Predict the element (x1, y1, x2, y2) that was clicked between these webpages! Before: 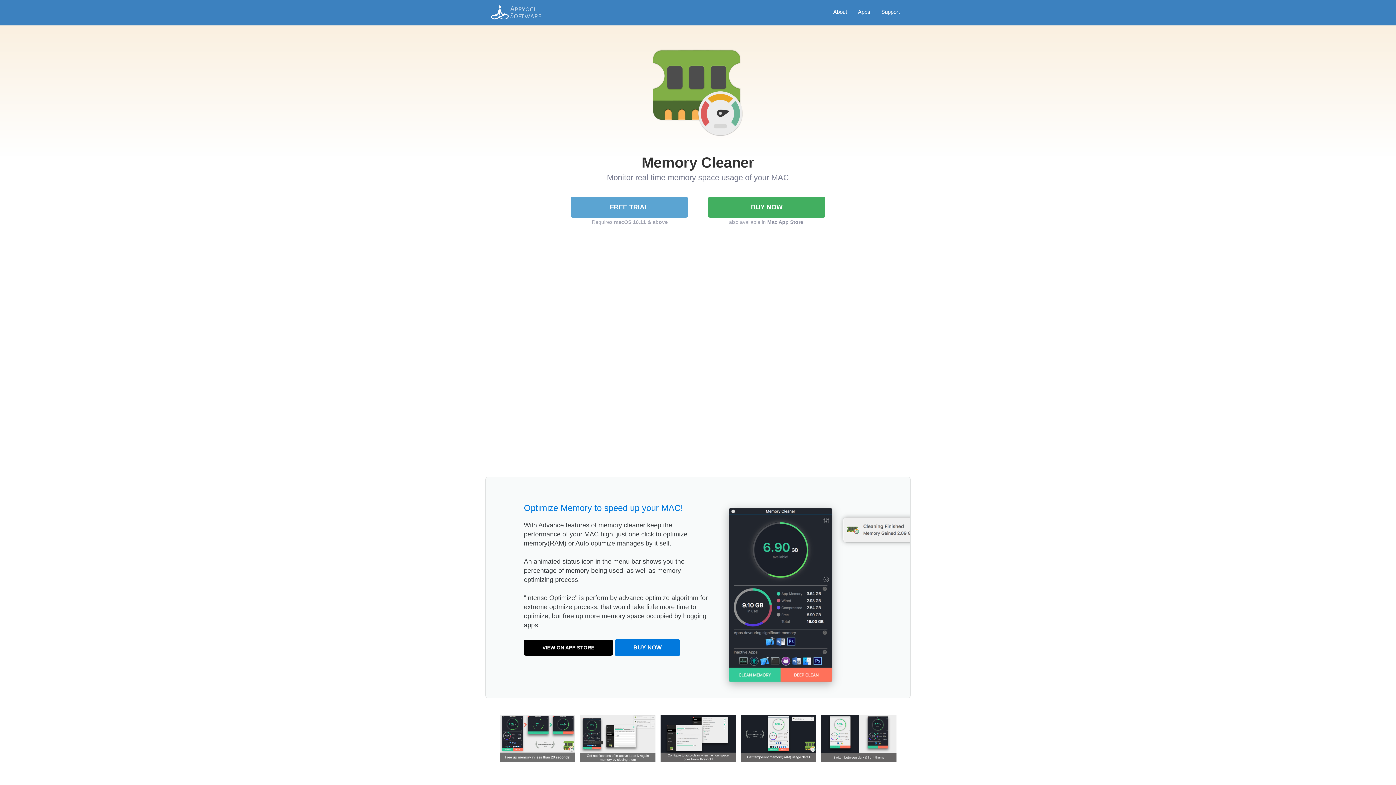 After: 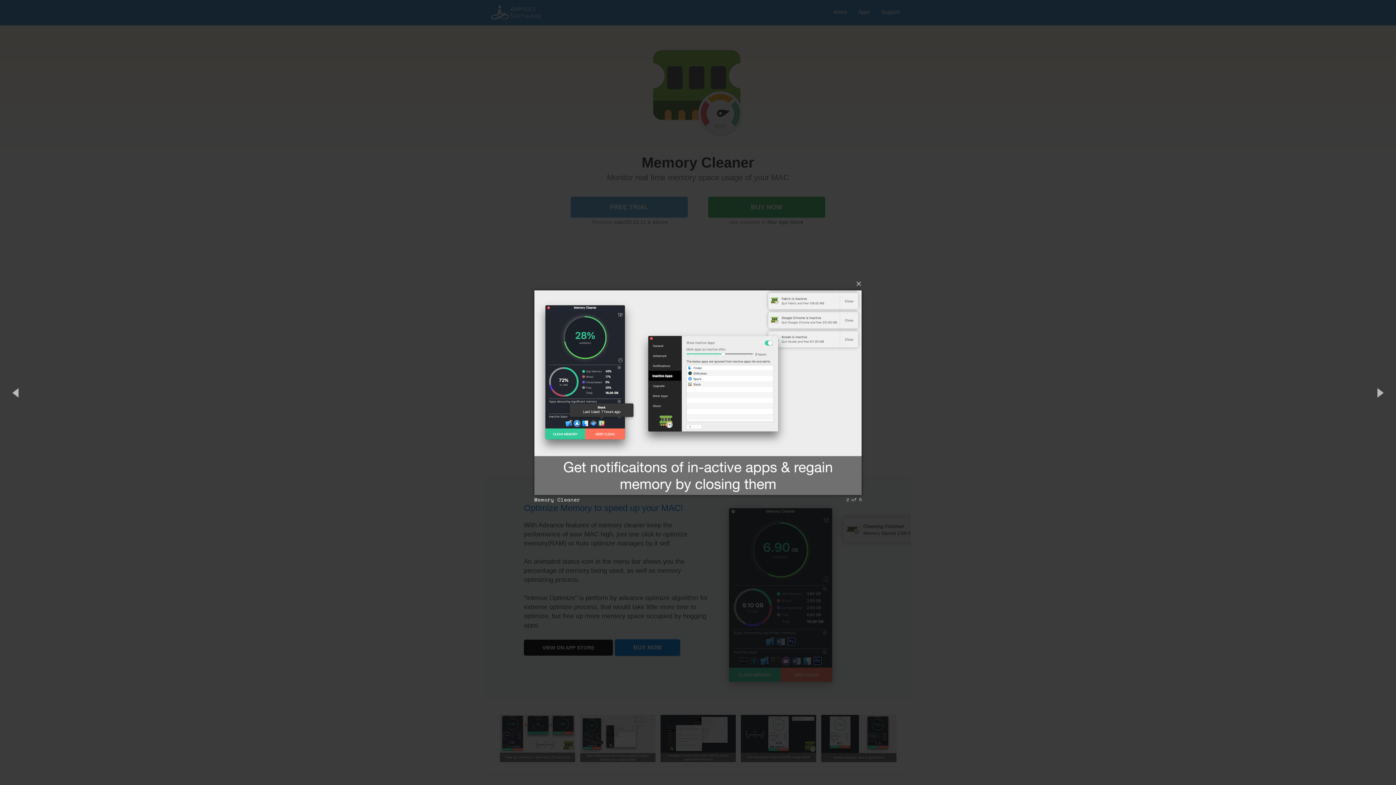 Action: bbox: (575, 735, 655, 741)